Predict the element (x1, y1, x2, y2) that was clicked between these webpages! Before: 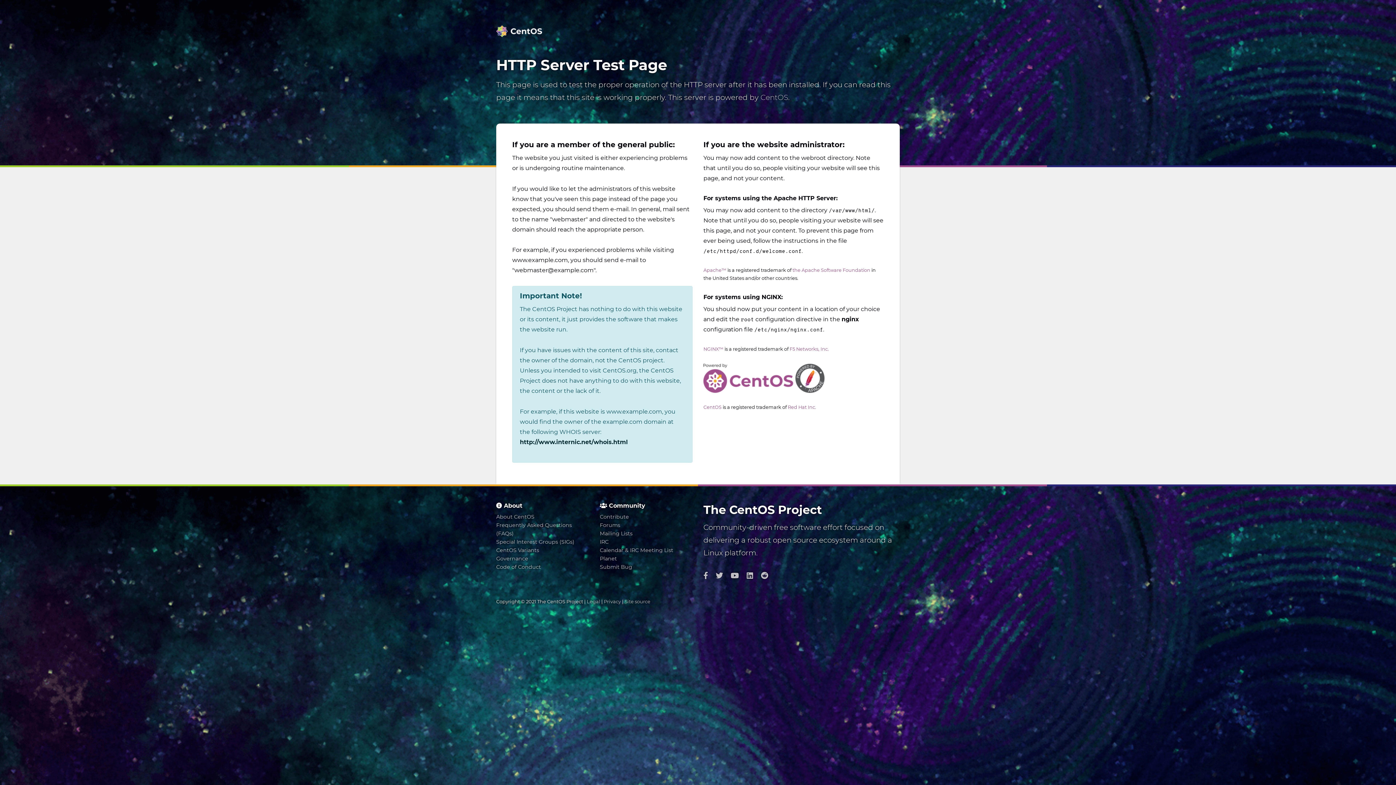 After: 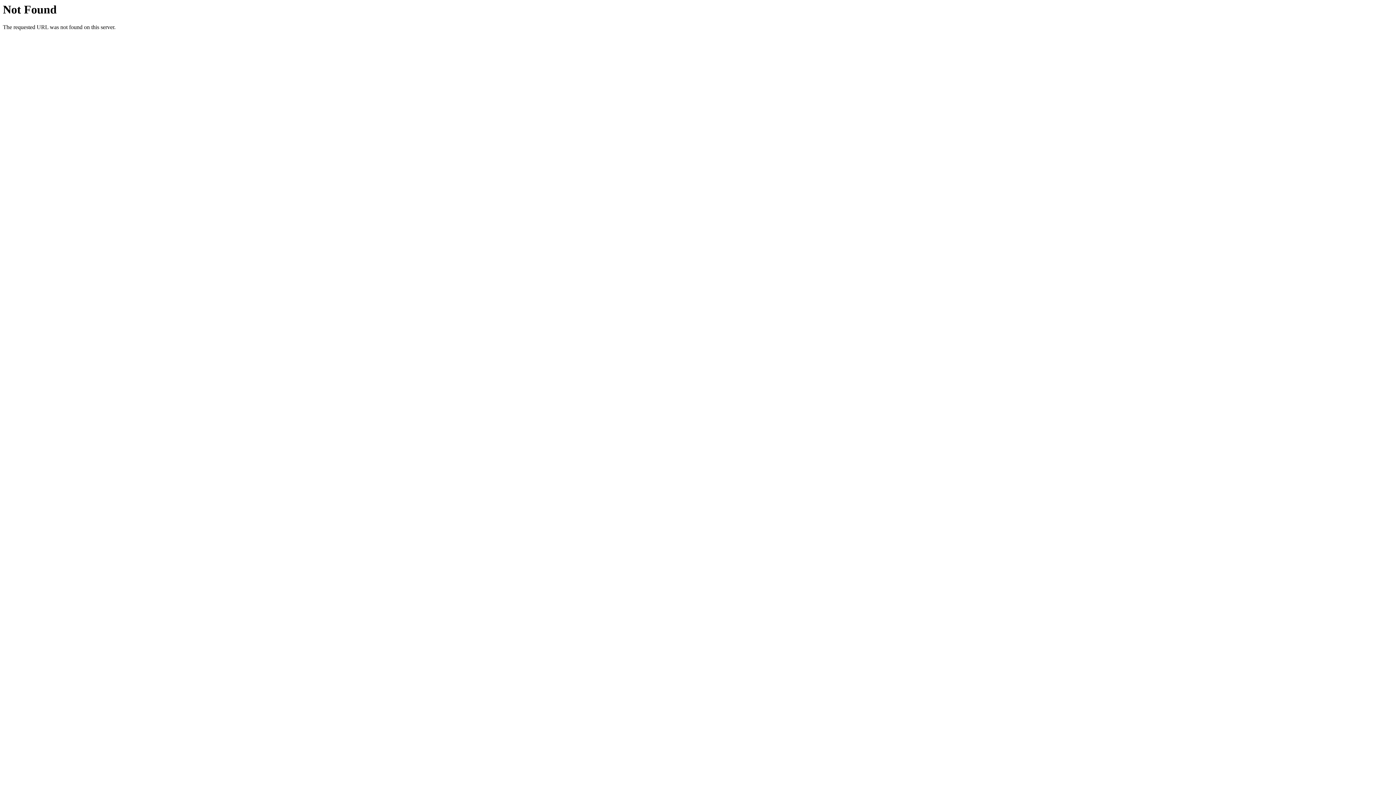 Action: bbox: (586, 599, 600, 604) label: Legal